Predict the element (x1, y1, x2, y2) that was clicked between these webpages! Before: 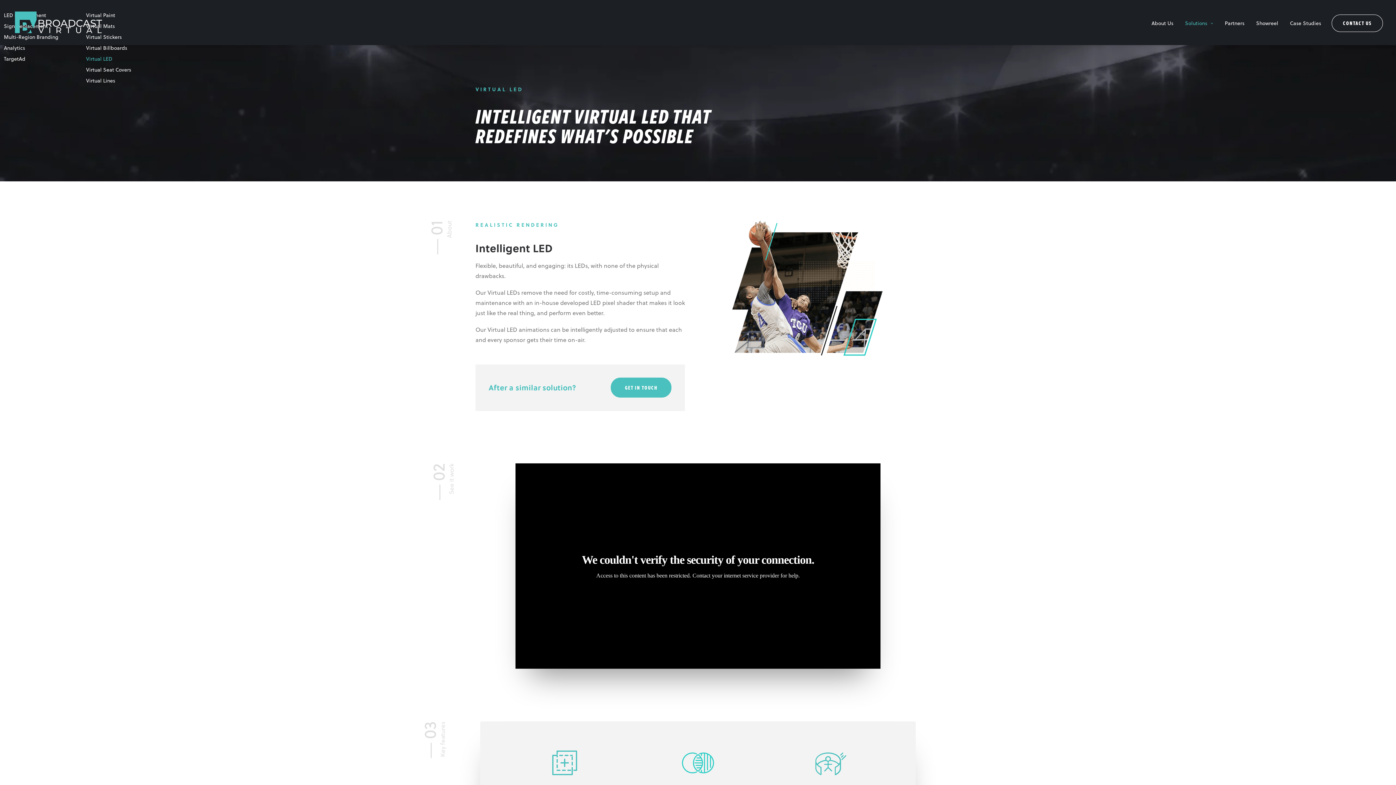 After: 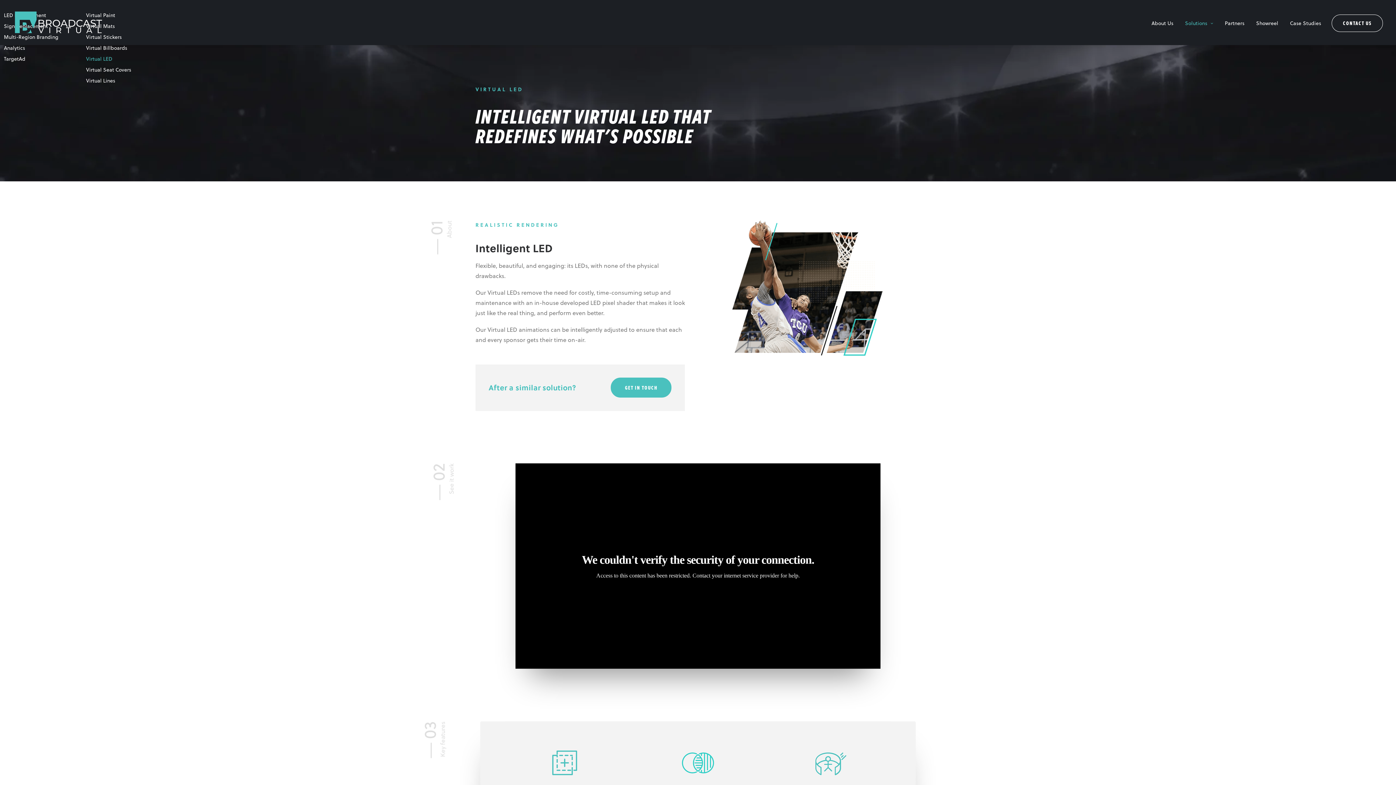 Action: bbox: (82, 53, 144, 64) label: Virtual LED